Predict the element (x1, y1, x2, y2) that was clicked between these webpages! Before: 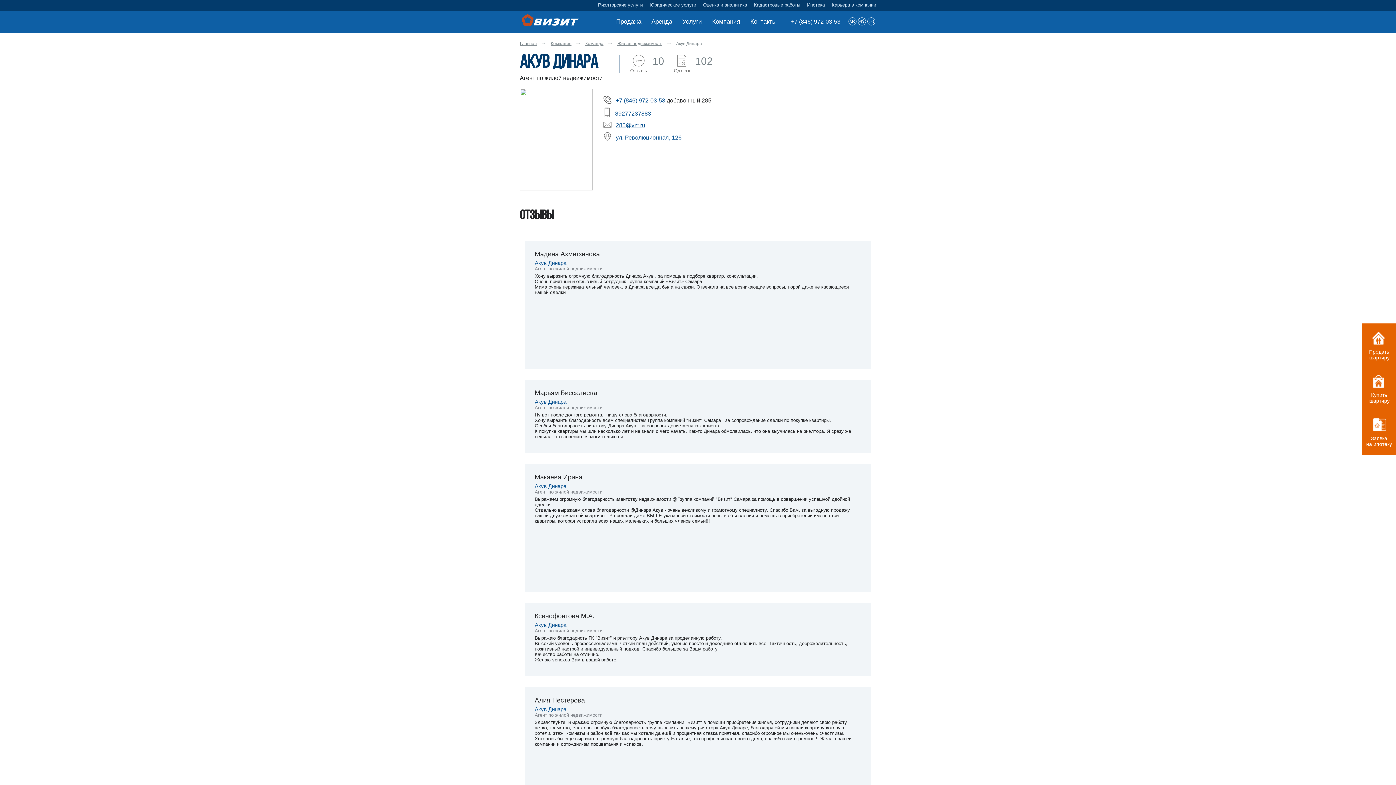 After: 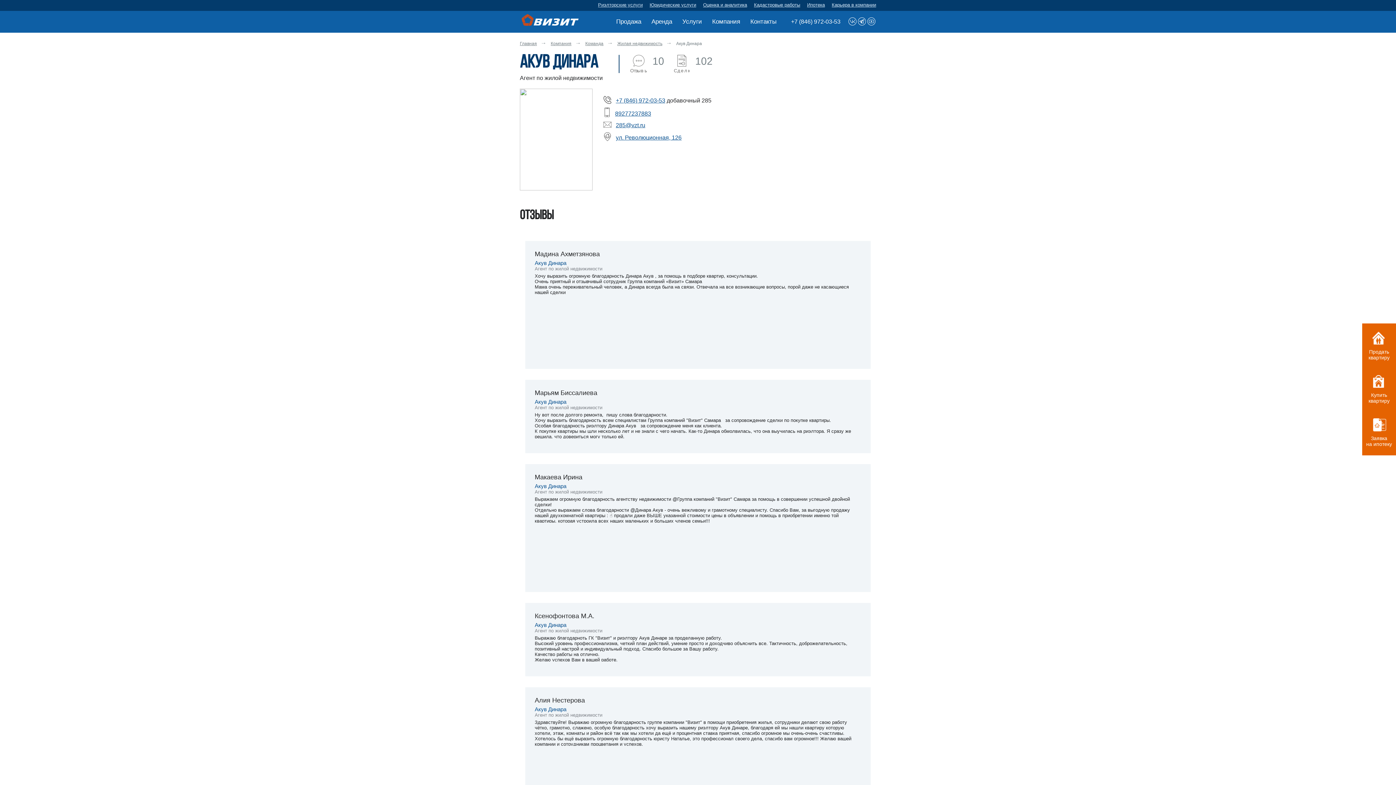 Action: bbox: (534, 260, 566, 266) label: Акув Динара